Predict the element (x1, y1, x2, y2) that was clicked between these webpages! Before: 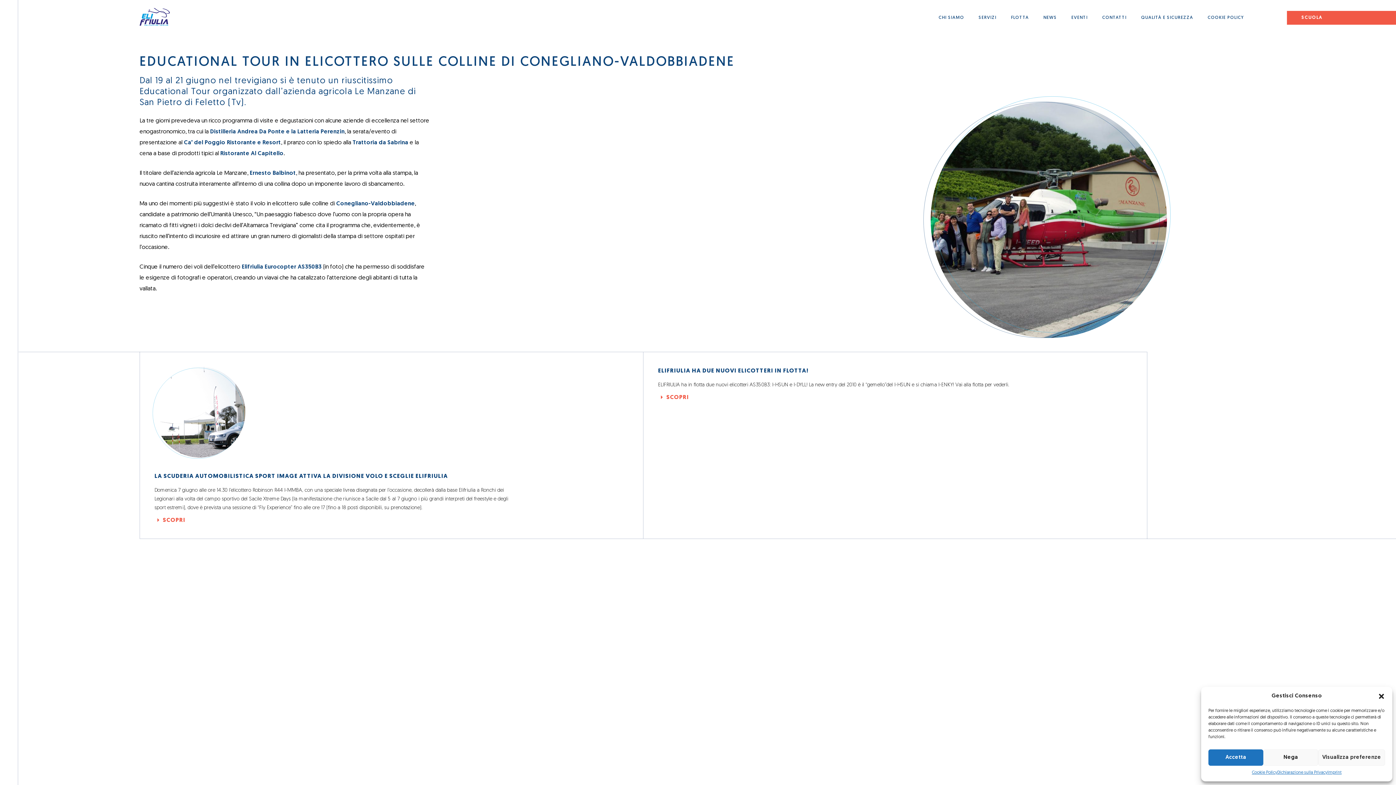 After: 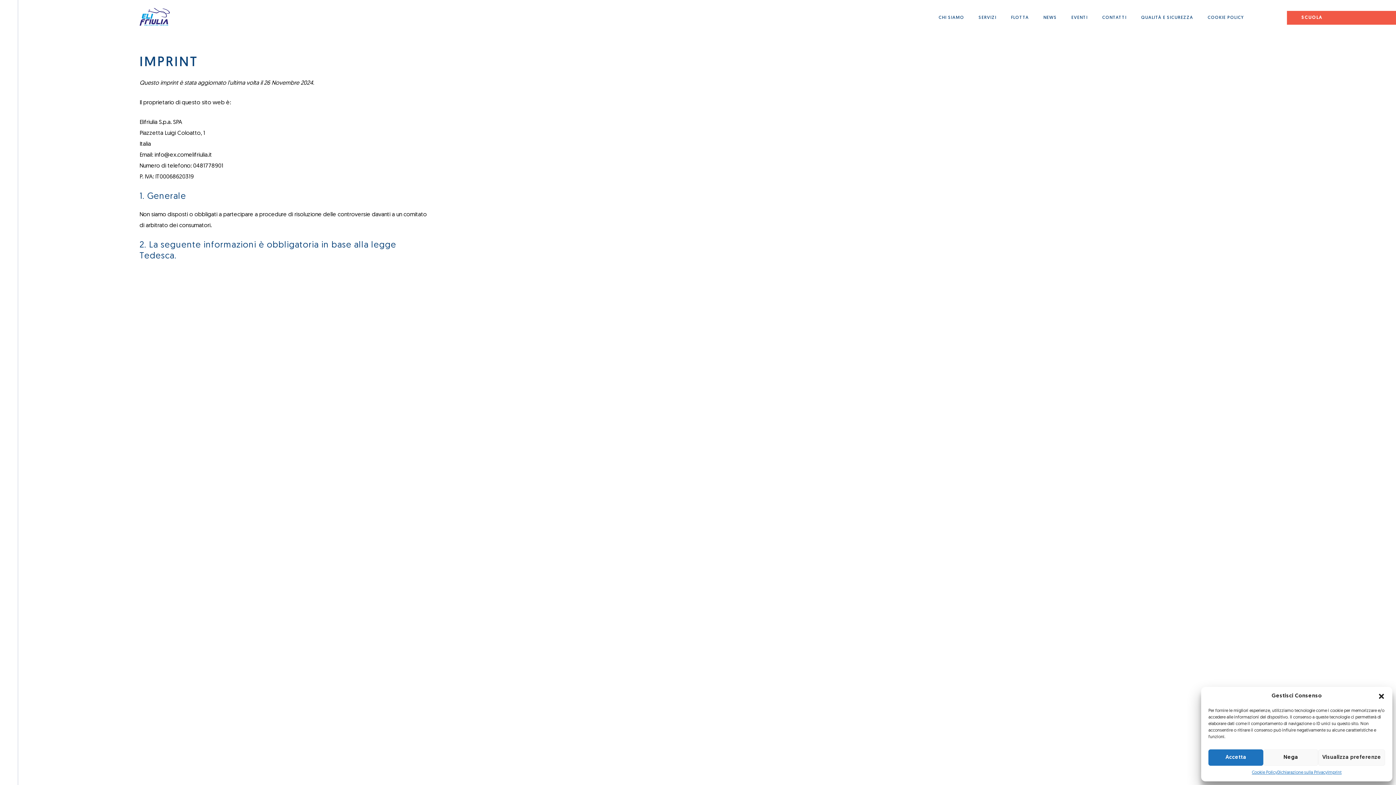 Action: label: Imprint bbox: (1327, 769, 1341, 776)